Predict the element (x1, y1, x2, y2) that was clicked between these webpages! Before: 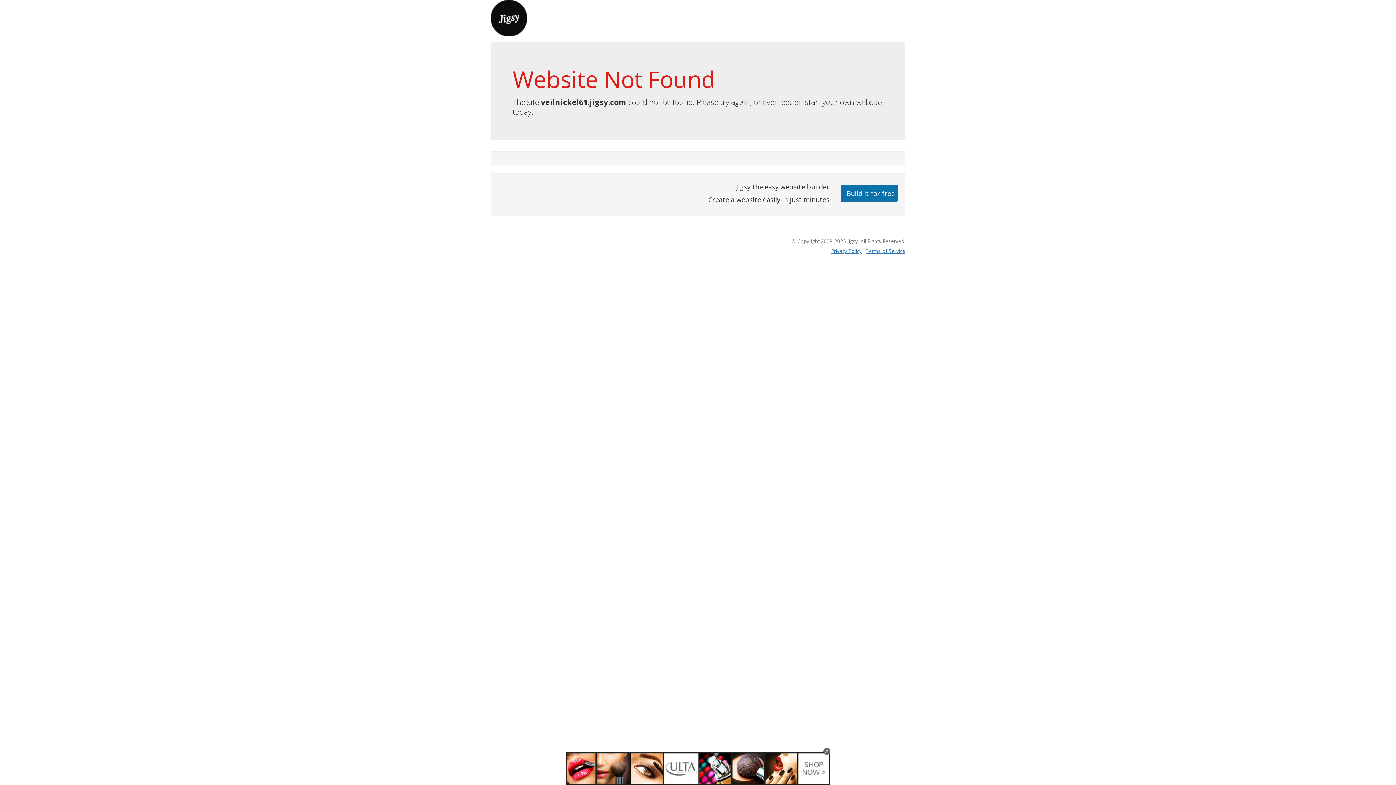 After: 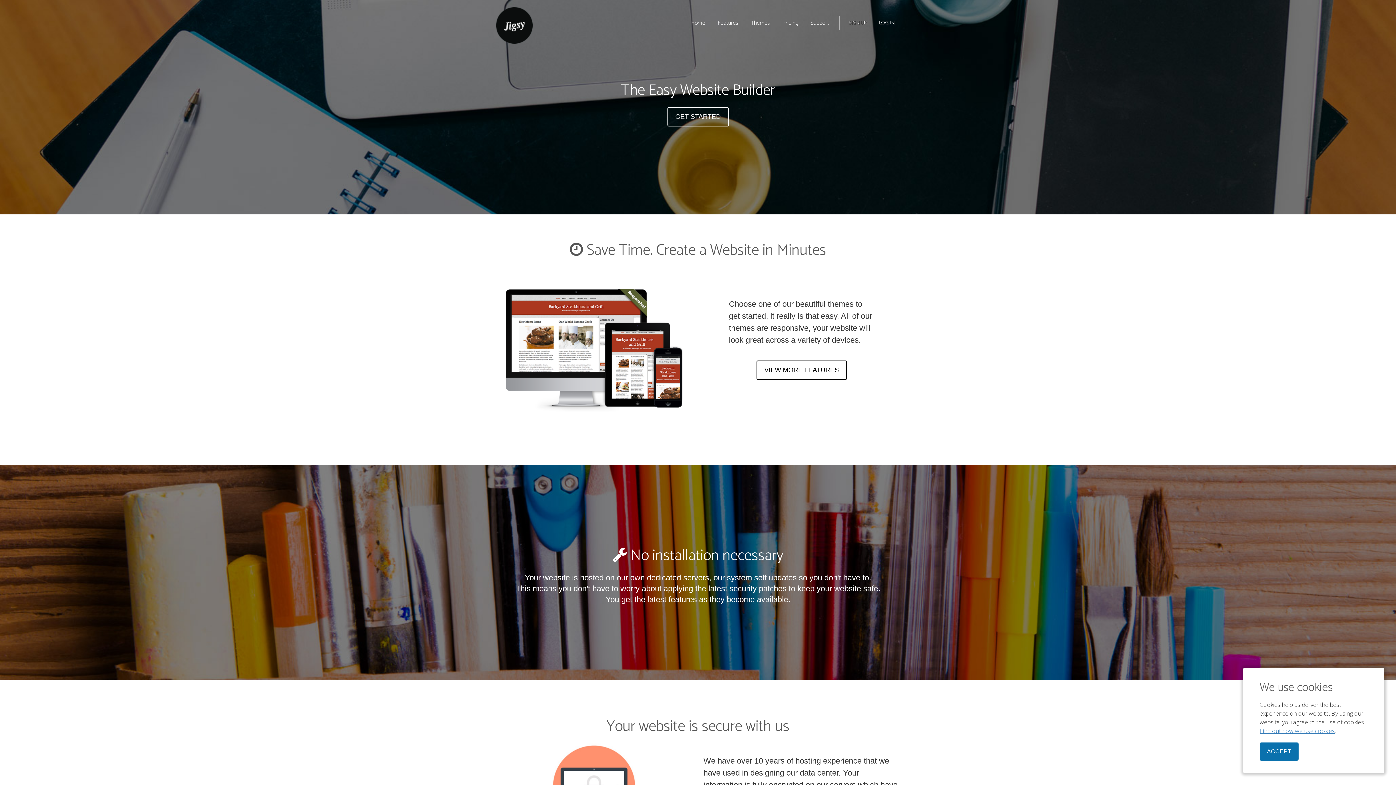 Action: bbox: (490, 13, 527, 21)